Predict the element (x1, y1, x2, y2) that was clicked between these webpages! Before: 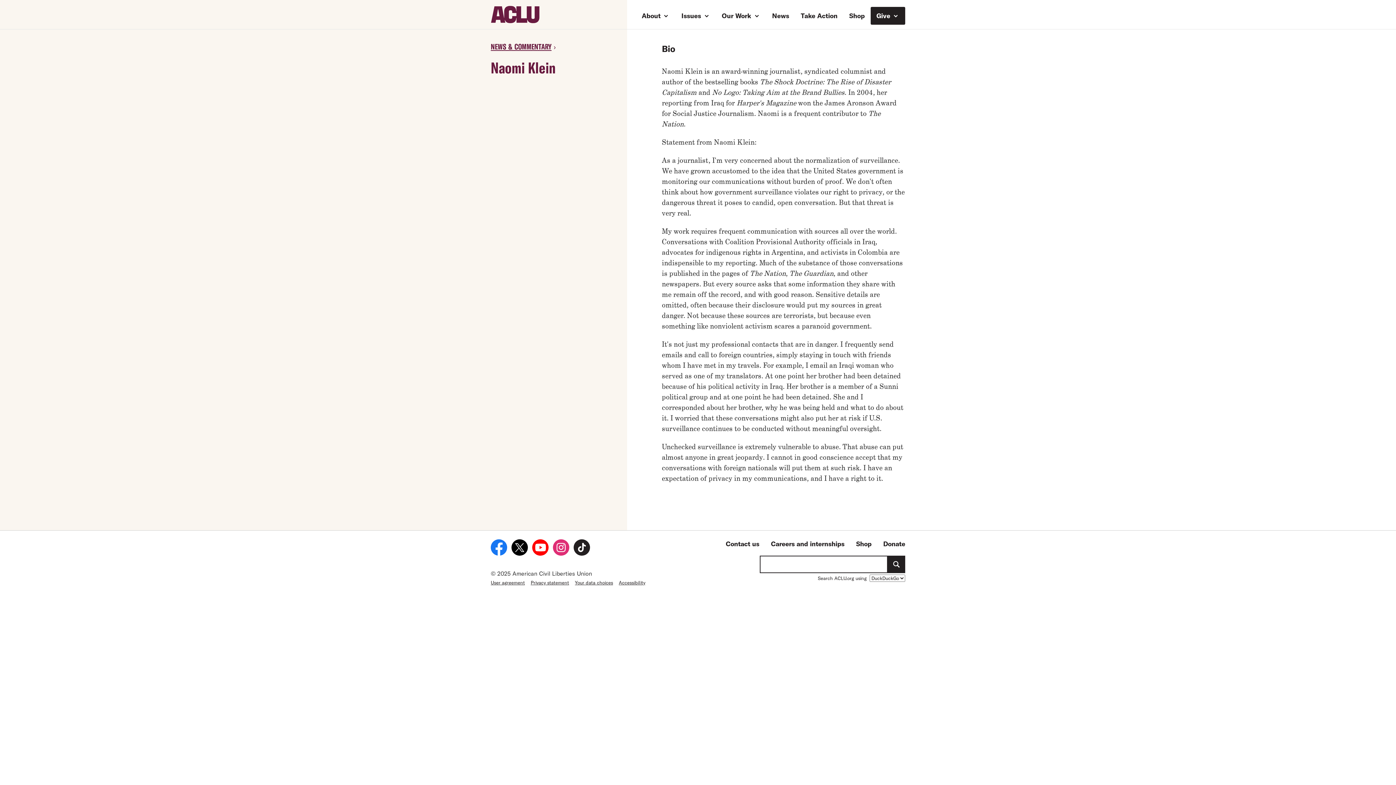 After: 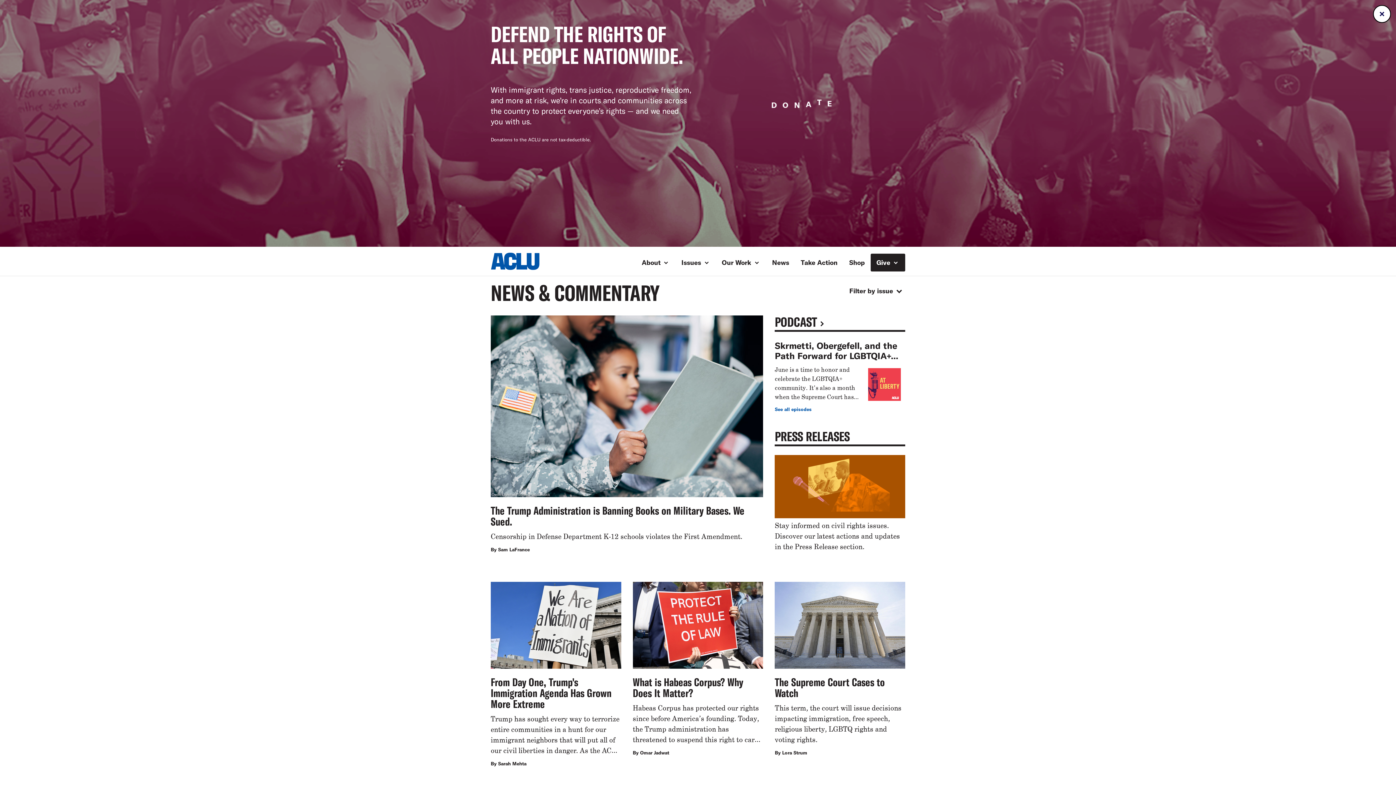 Action: bbox: (766, 6, 795, 24) label: News